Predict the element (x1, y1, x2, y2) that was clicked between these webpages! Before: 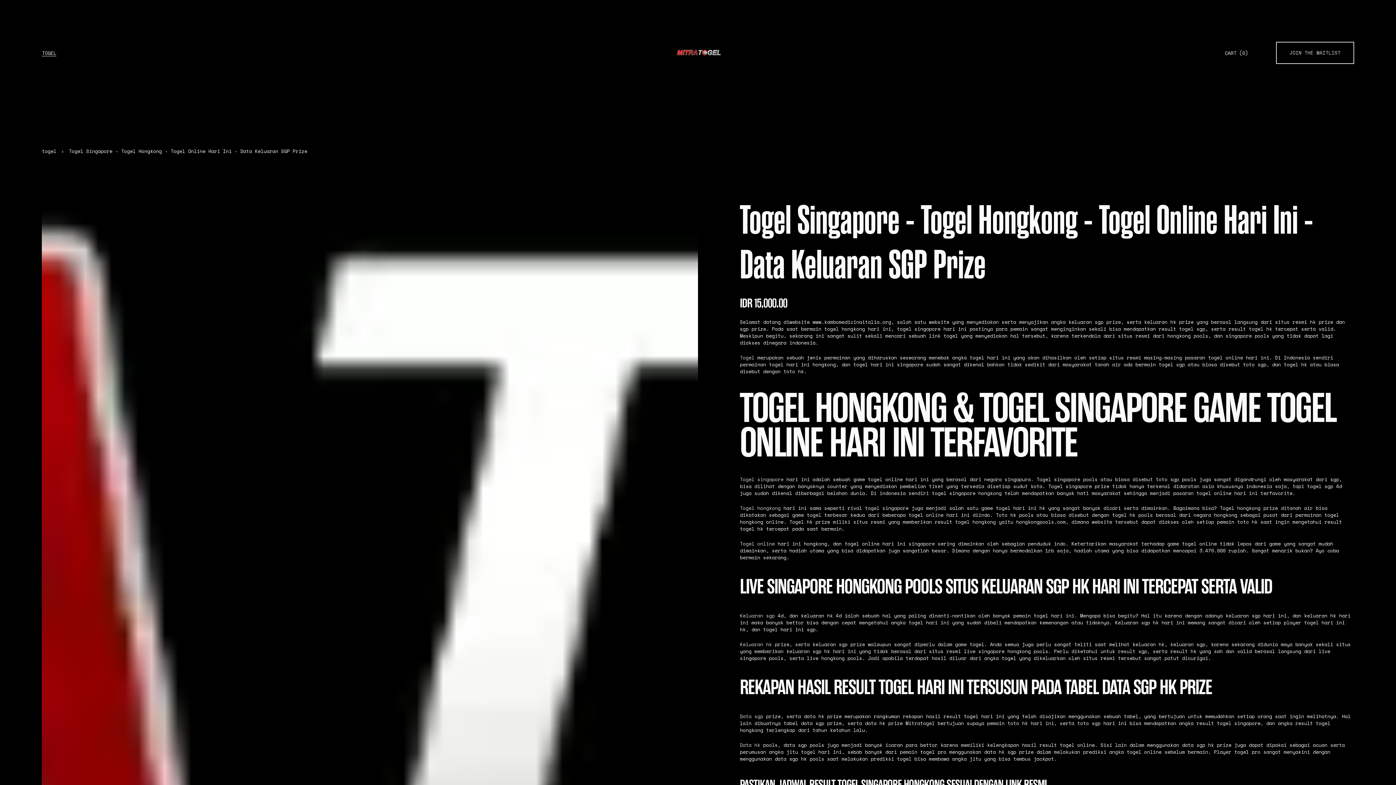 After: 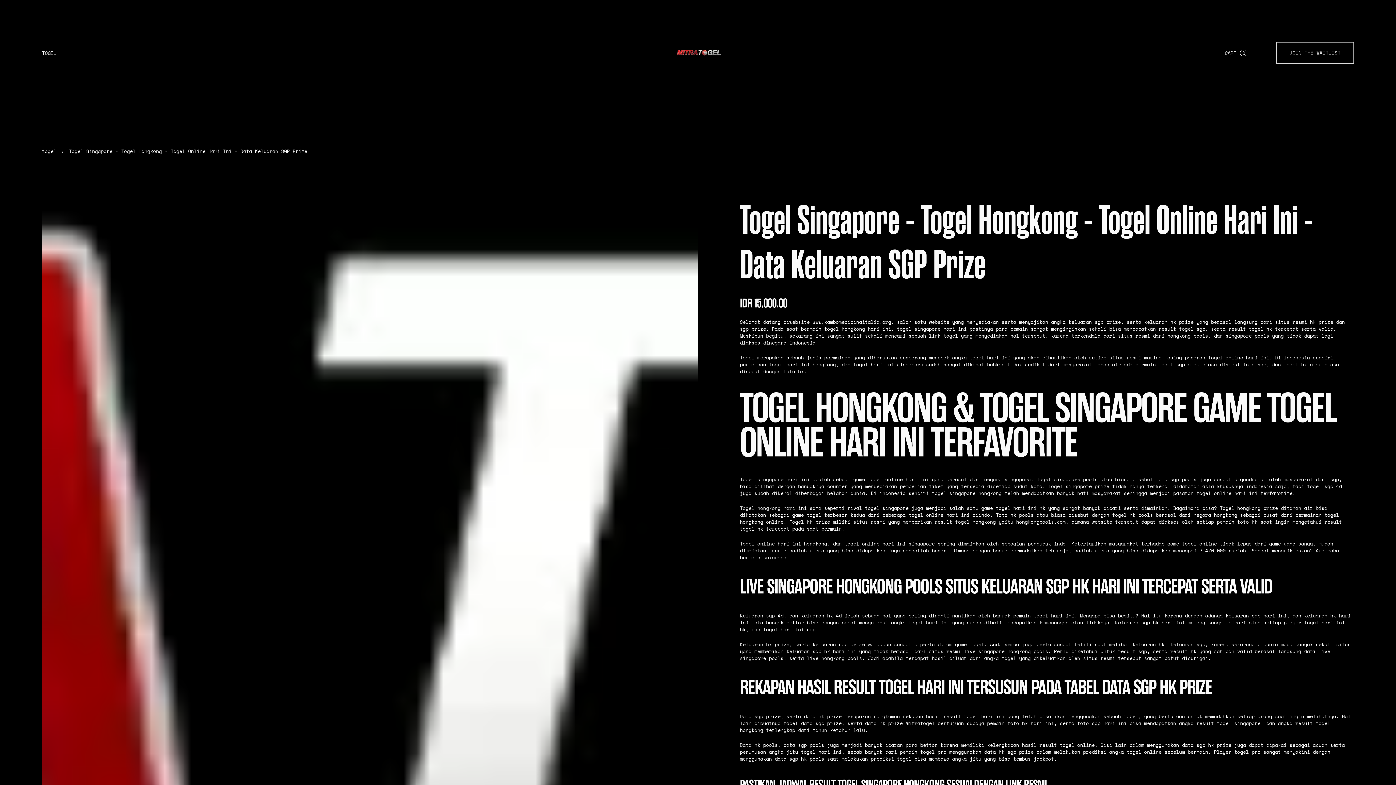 Action: label: Togel bbox: (740, 354, 754, 361)